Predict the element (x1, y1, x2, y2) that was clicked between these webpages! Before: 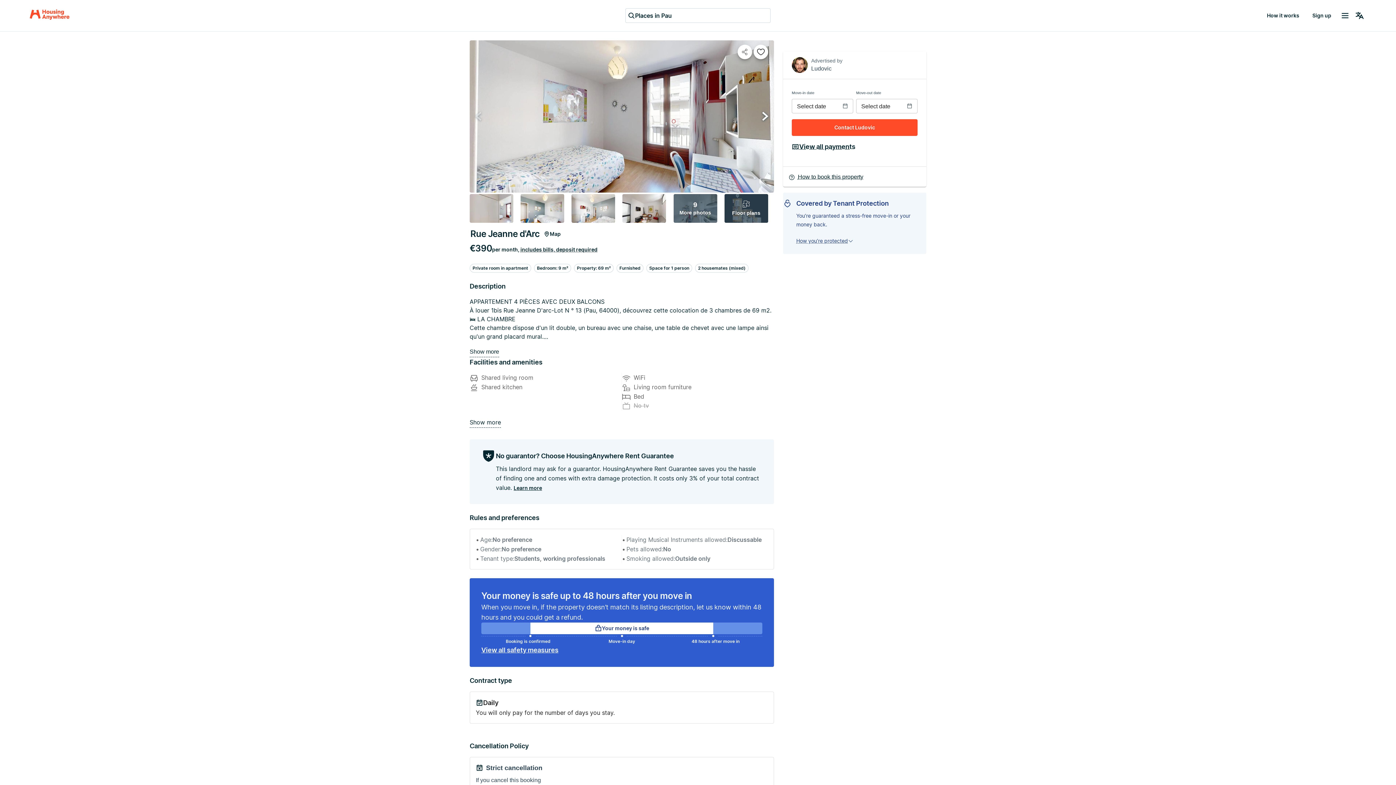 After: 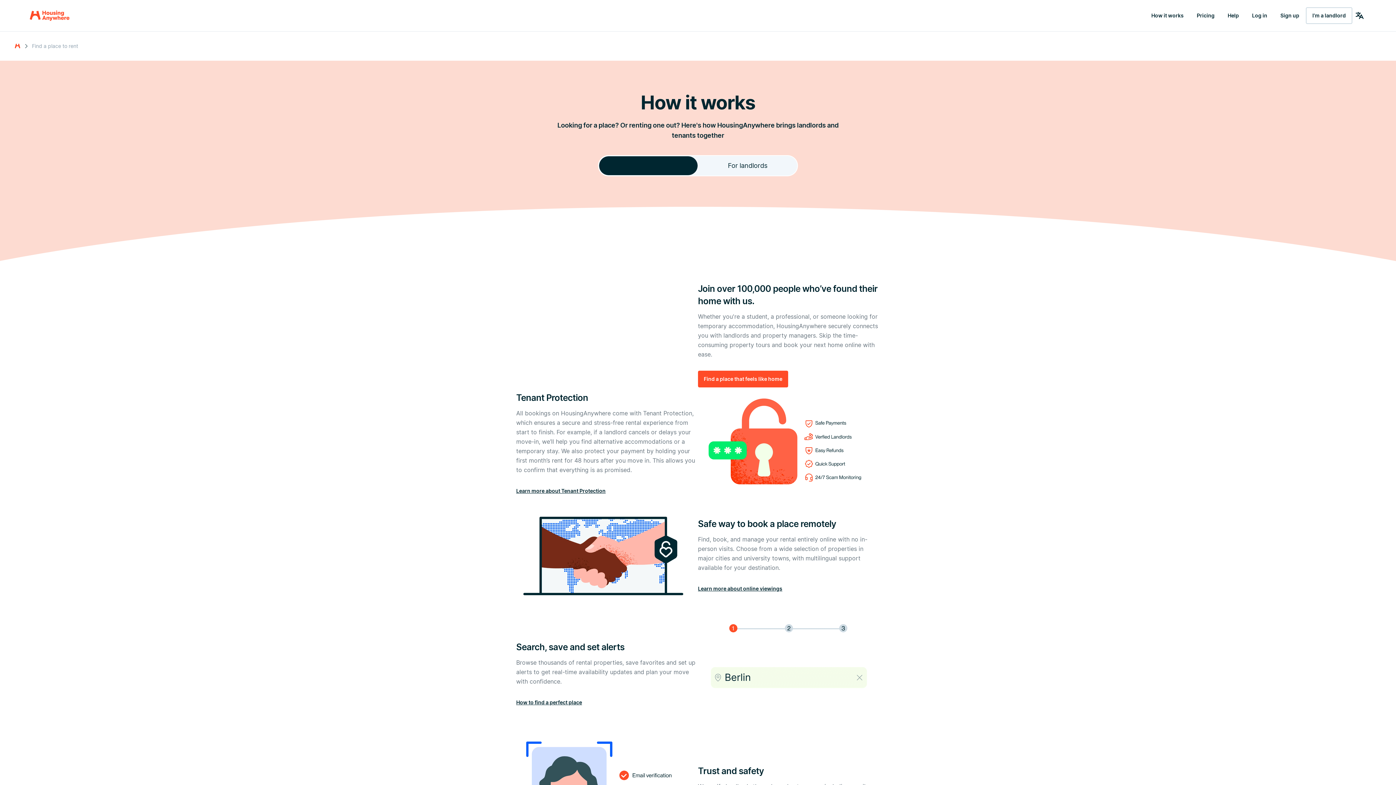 Action: label: How it works bbox: (1260, 7, 1306, 24)